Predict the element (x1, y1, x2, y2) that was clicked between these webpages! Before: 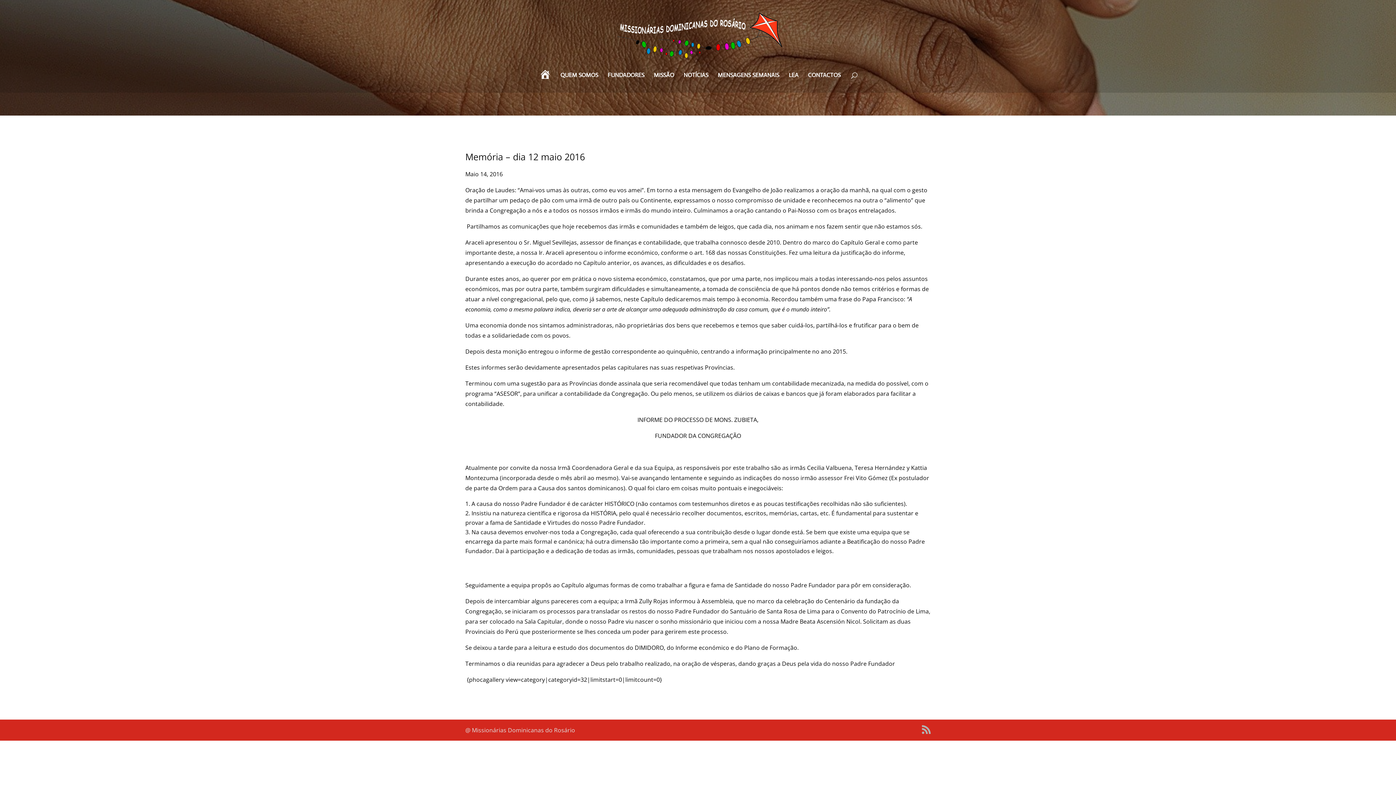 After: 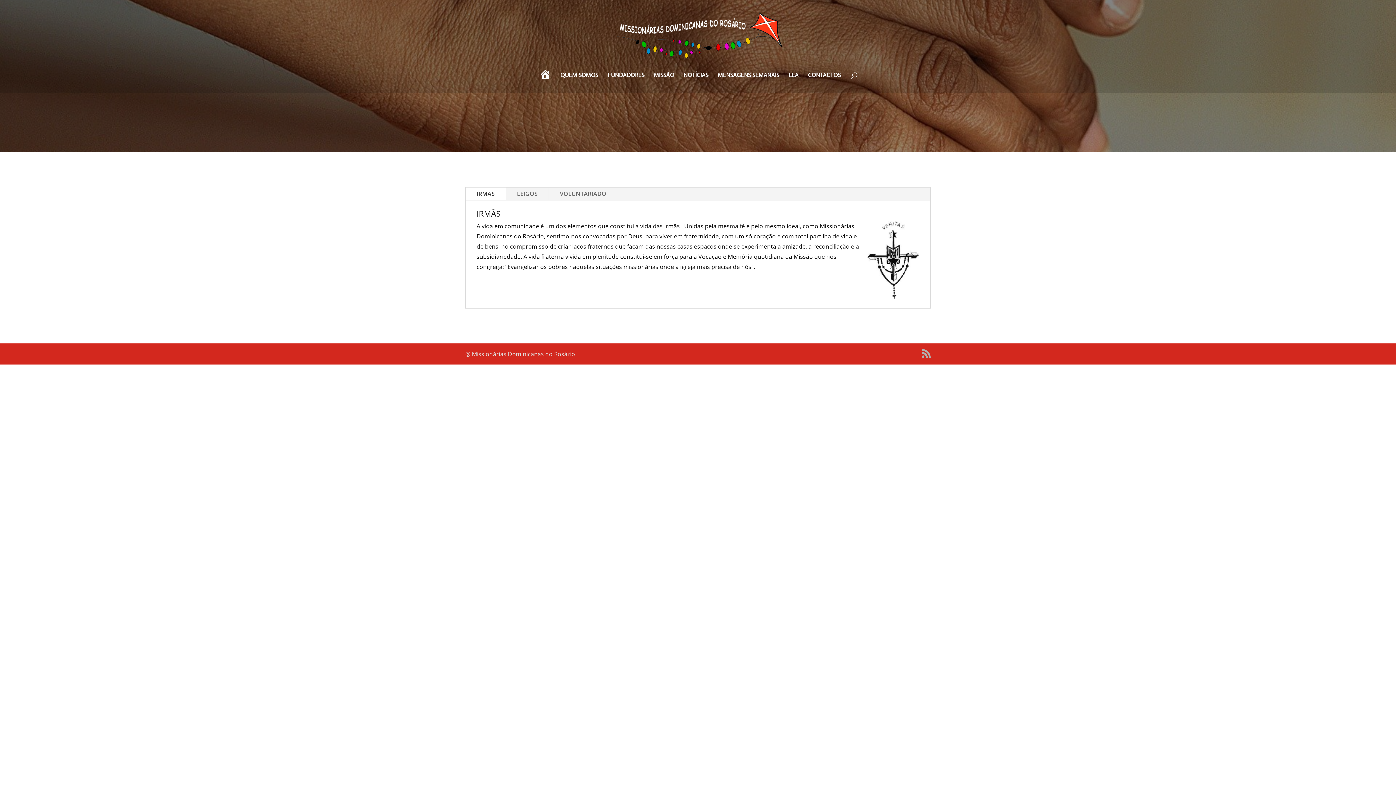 Action: bbox: (654, 72, 674, 90) label: MISSÃO